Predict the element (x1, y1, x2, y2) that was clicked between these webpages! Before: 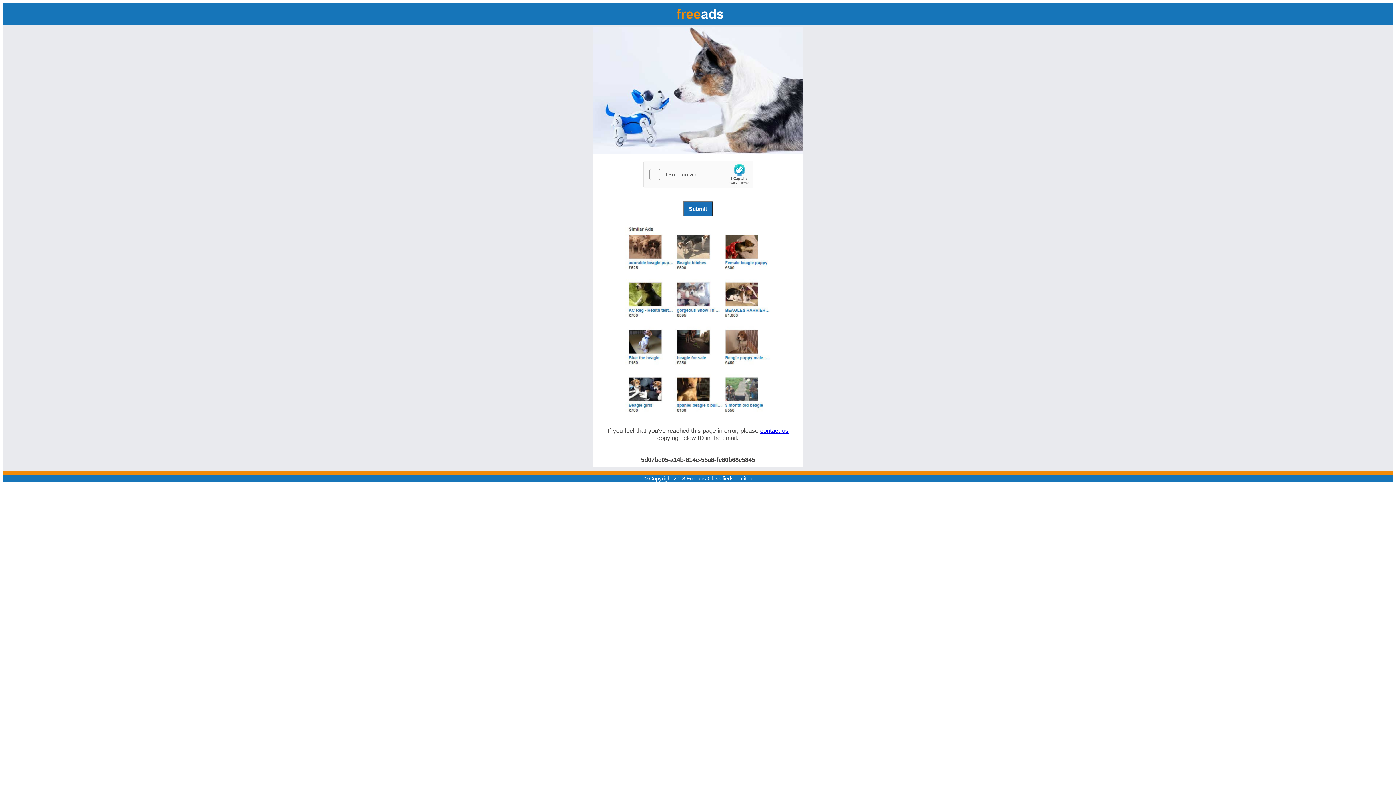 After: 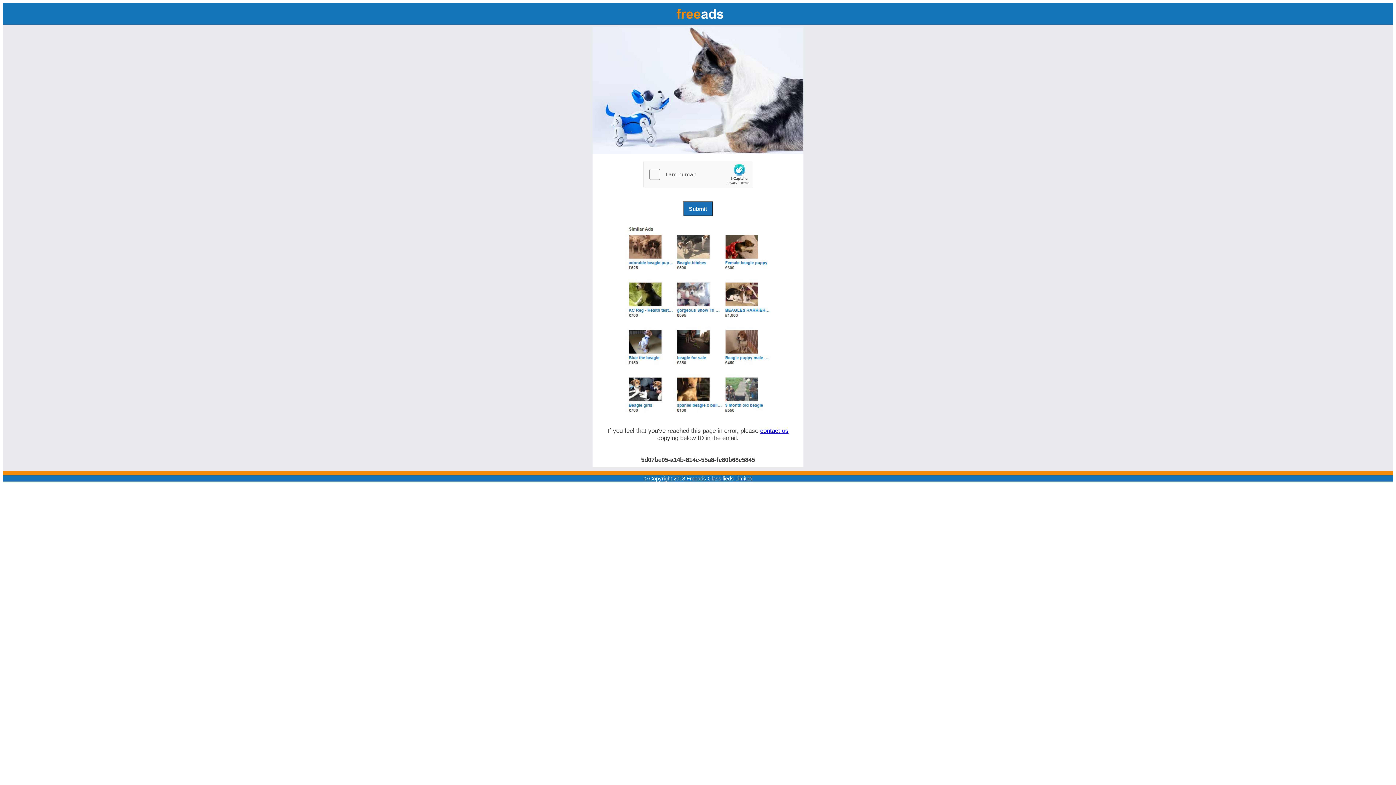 Action: bbox: (760, 427, 788, 434) label: contact us 